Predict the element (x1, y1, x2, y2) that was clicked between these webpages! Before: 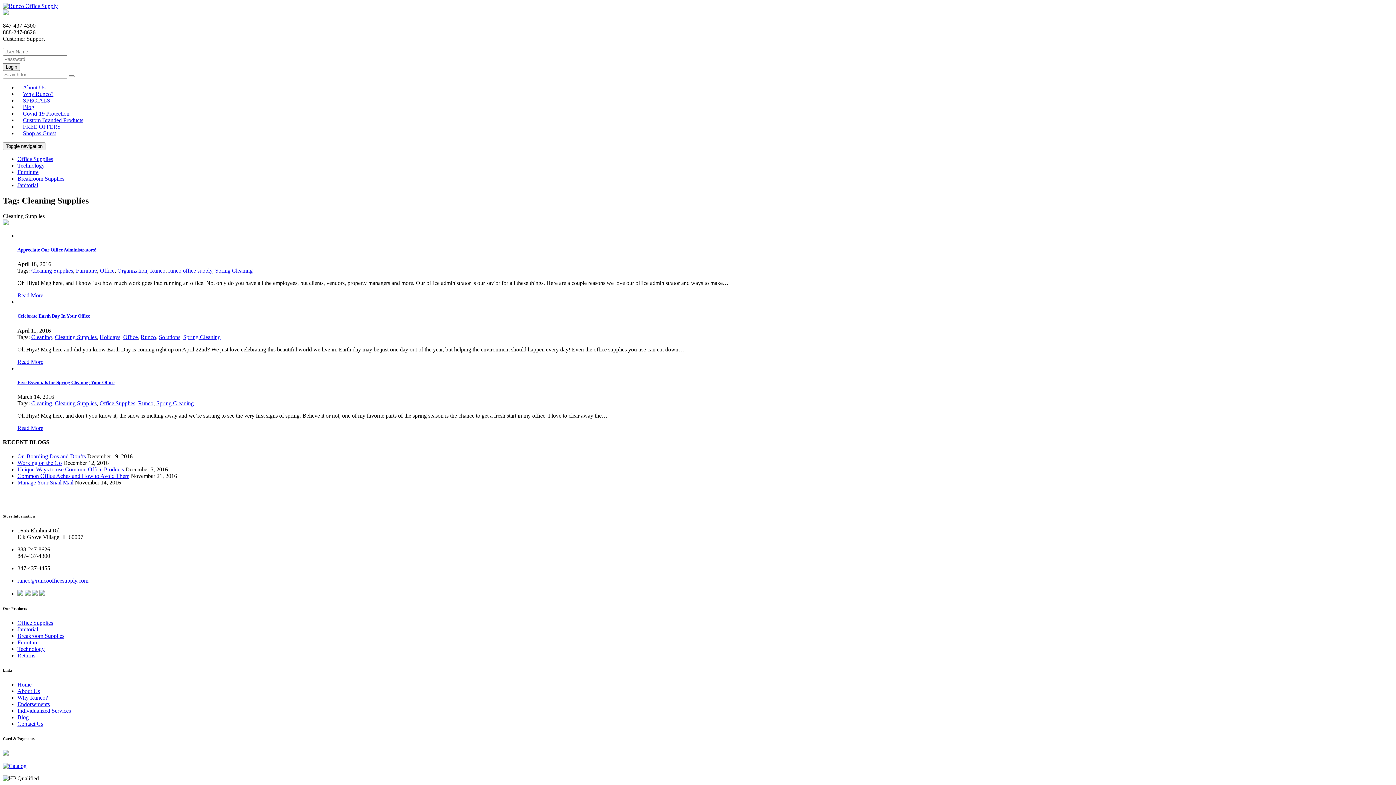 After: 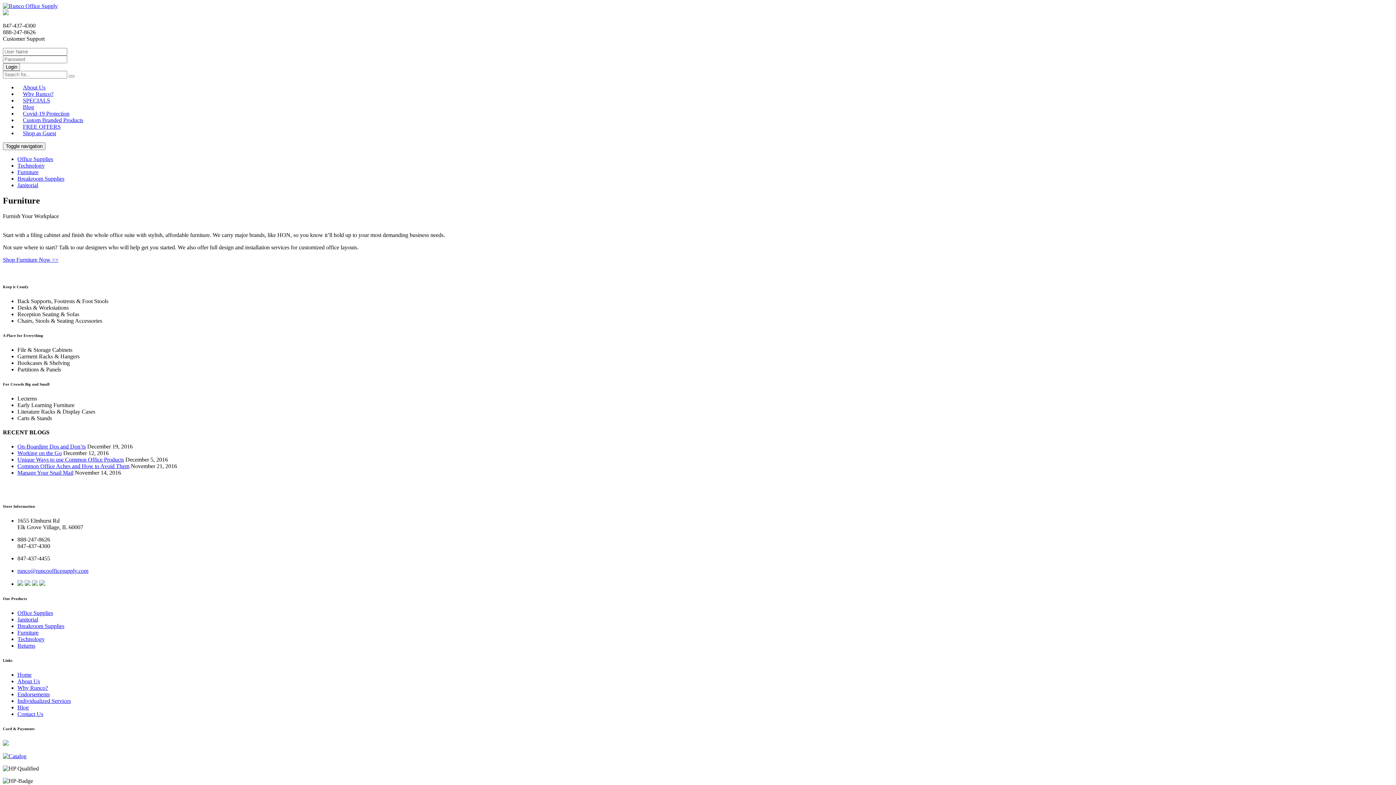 Action: bbox: (17, 169, 38, 175) label: Furniture